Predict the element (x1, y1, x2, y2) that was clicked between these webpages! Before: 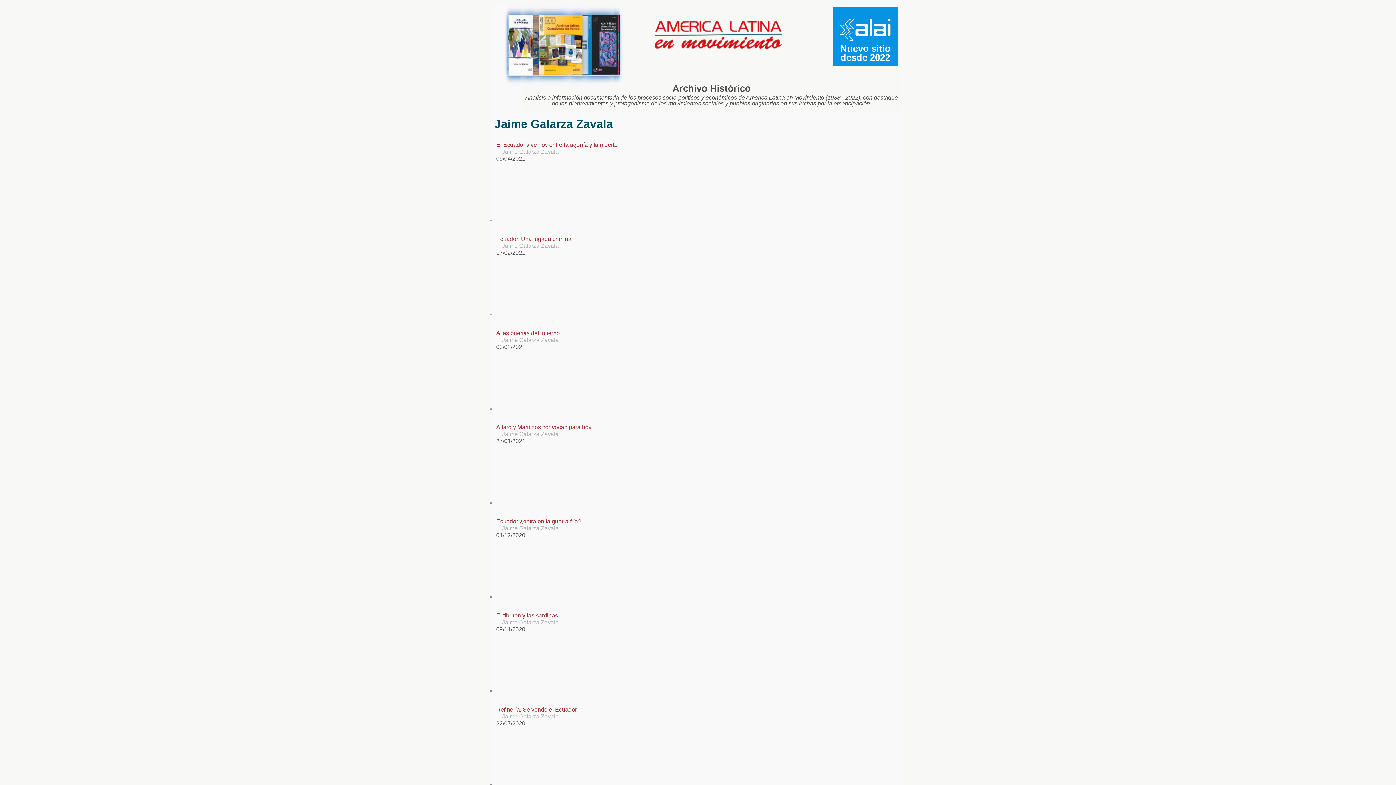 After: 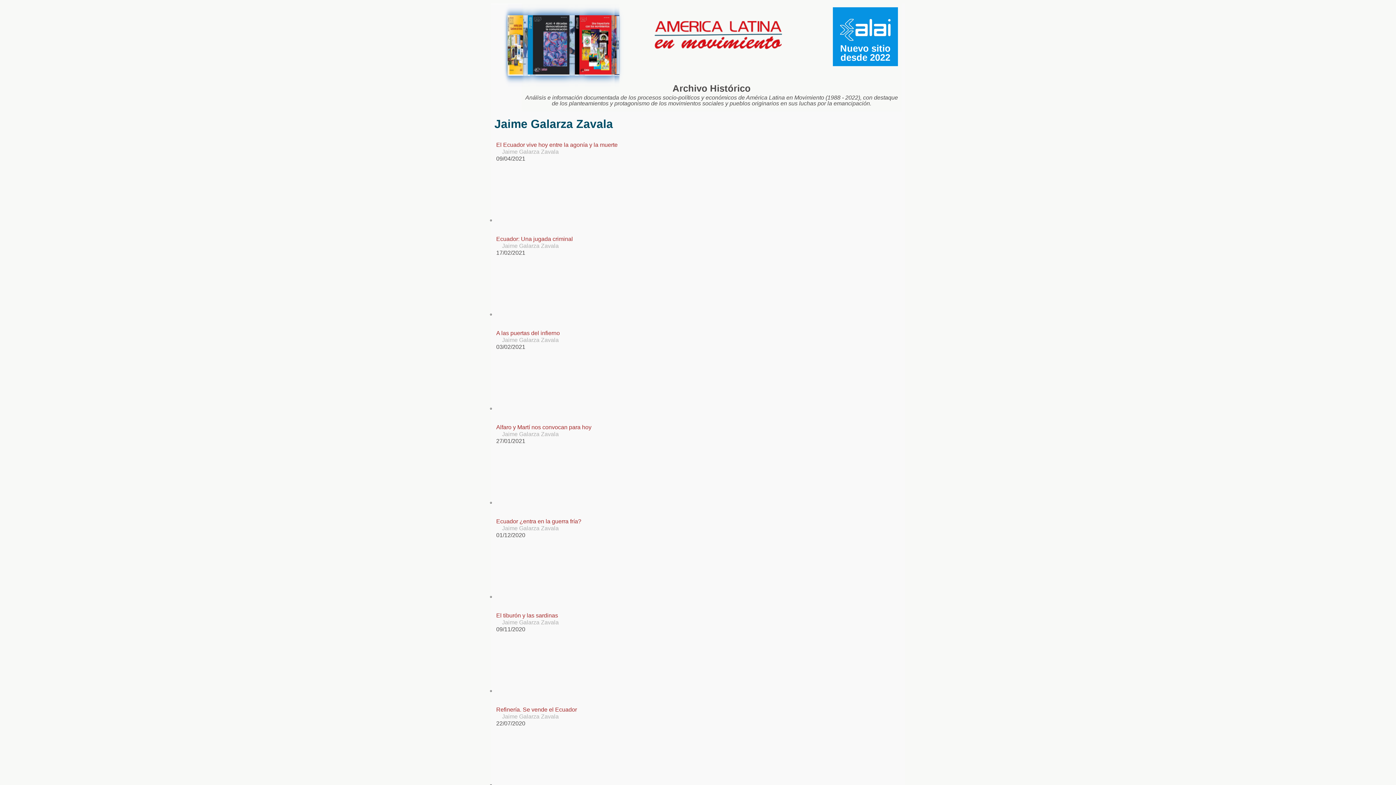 Action: bbox: (502, 148, 558, 155) label: Jaime Galarza Zavala